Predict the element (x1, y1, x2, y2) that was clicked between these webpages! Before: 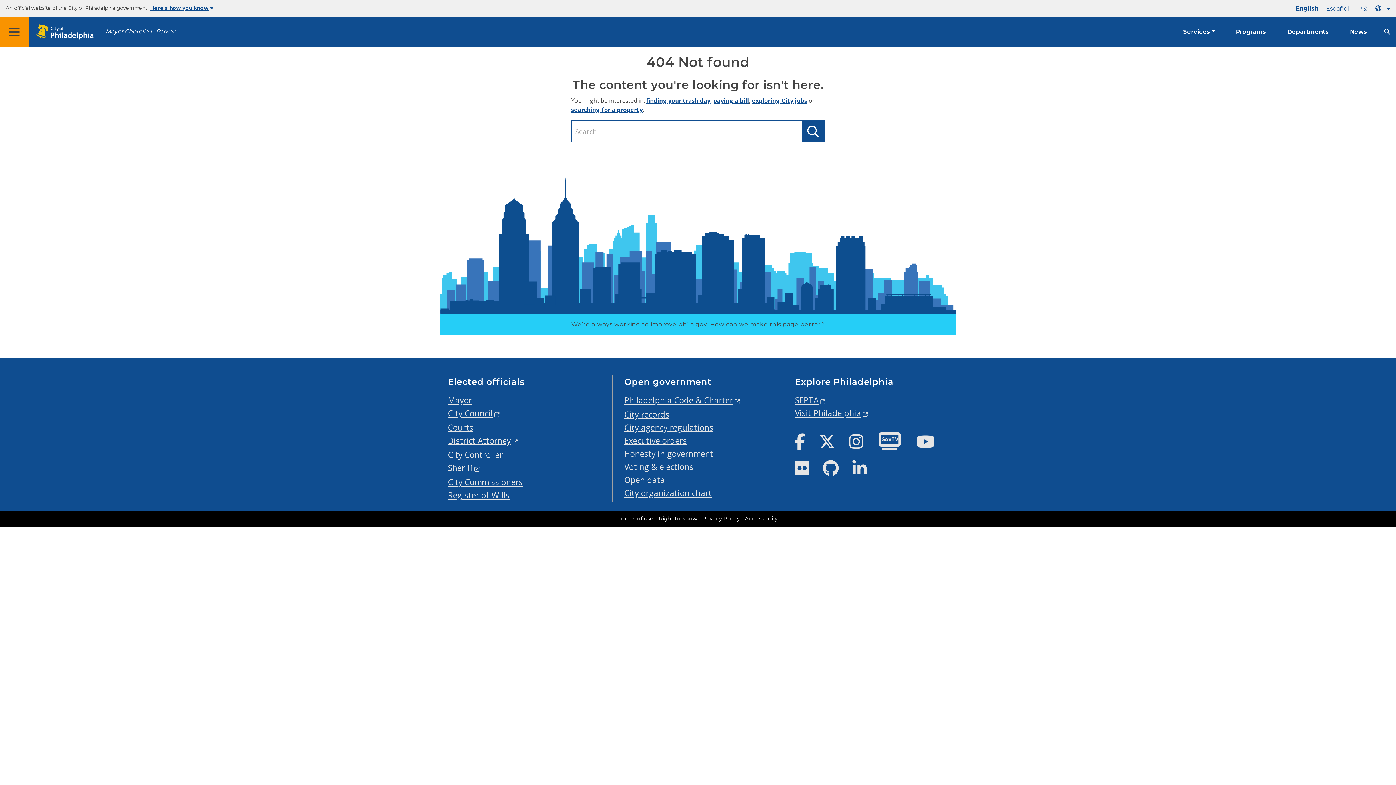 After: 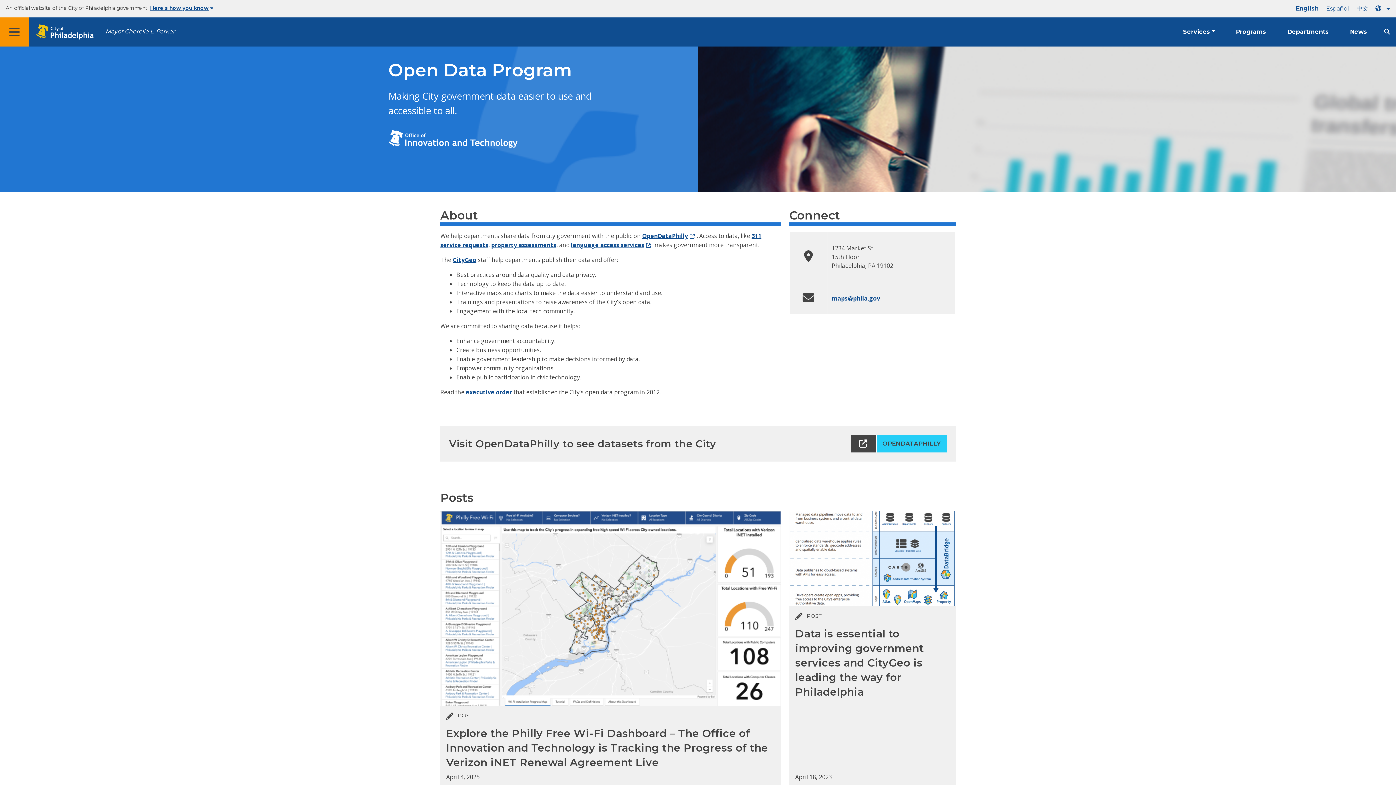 Action: bbox: (624, 474, 665, 485) label: Open data